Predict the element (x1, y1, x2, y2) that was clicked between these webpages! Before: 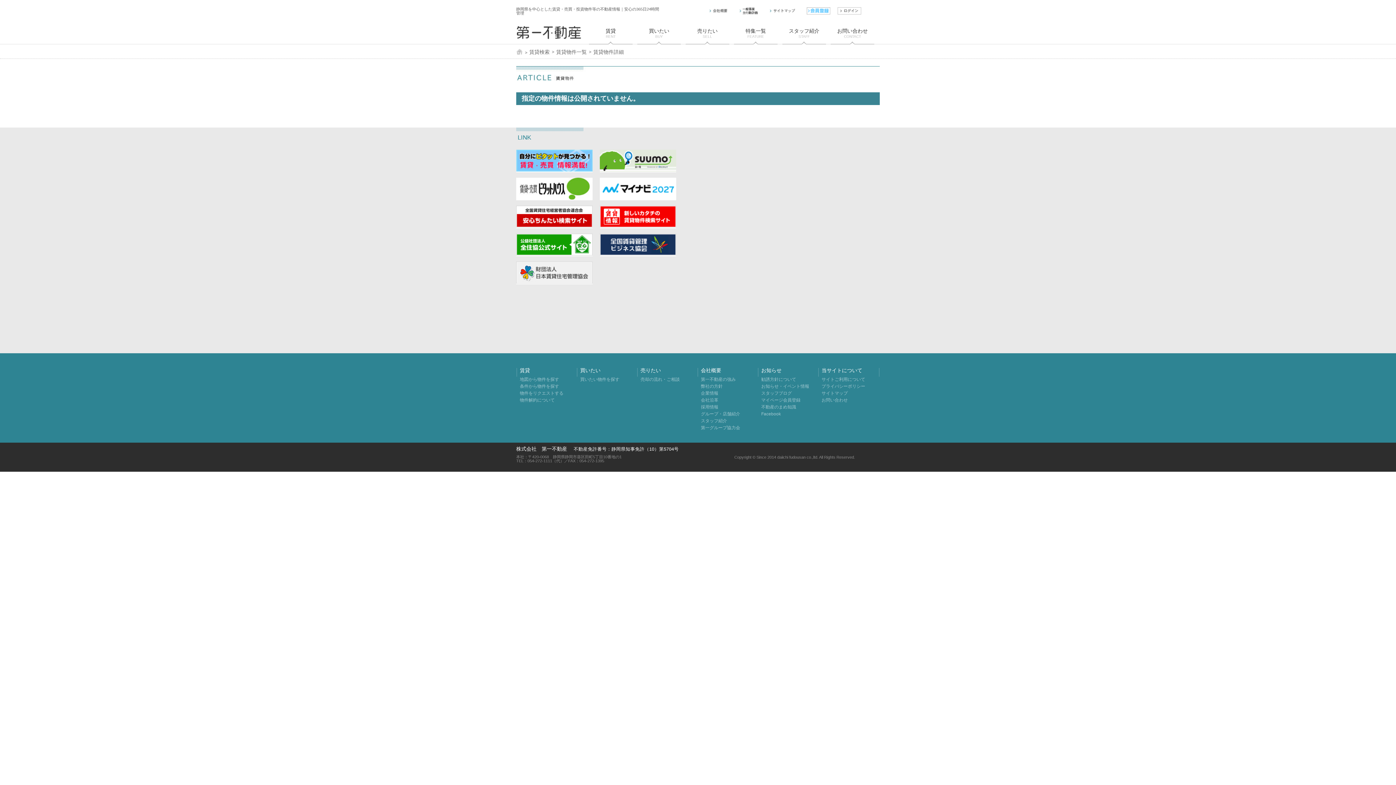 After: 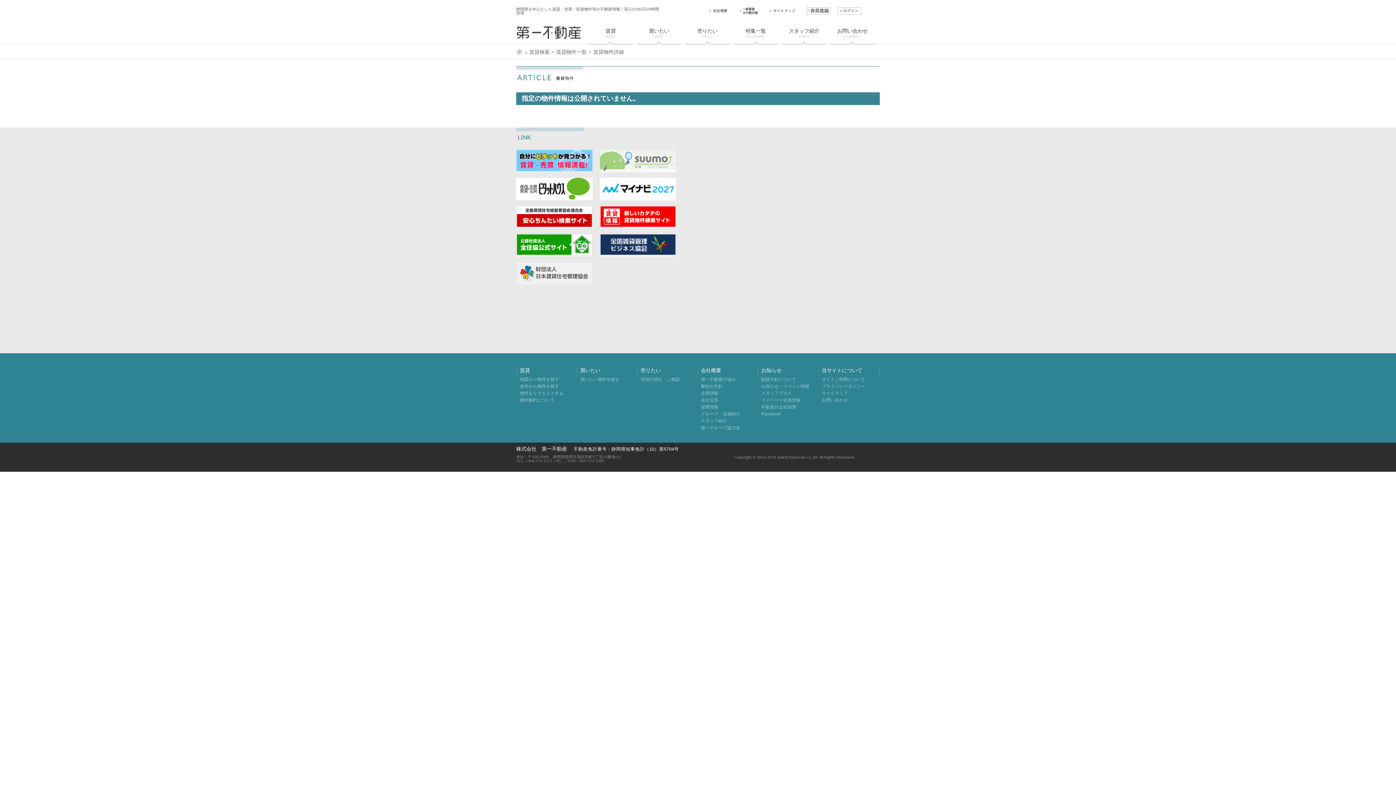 Action: bbox: (600, 149, 676, 172)